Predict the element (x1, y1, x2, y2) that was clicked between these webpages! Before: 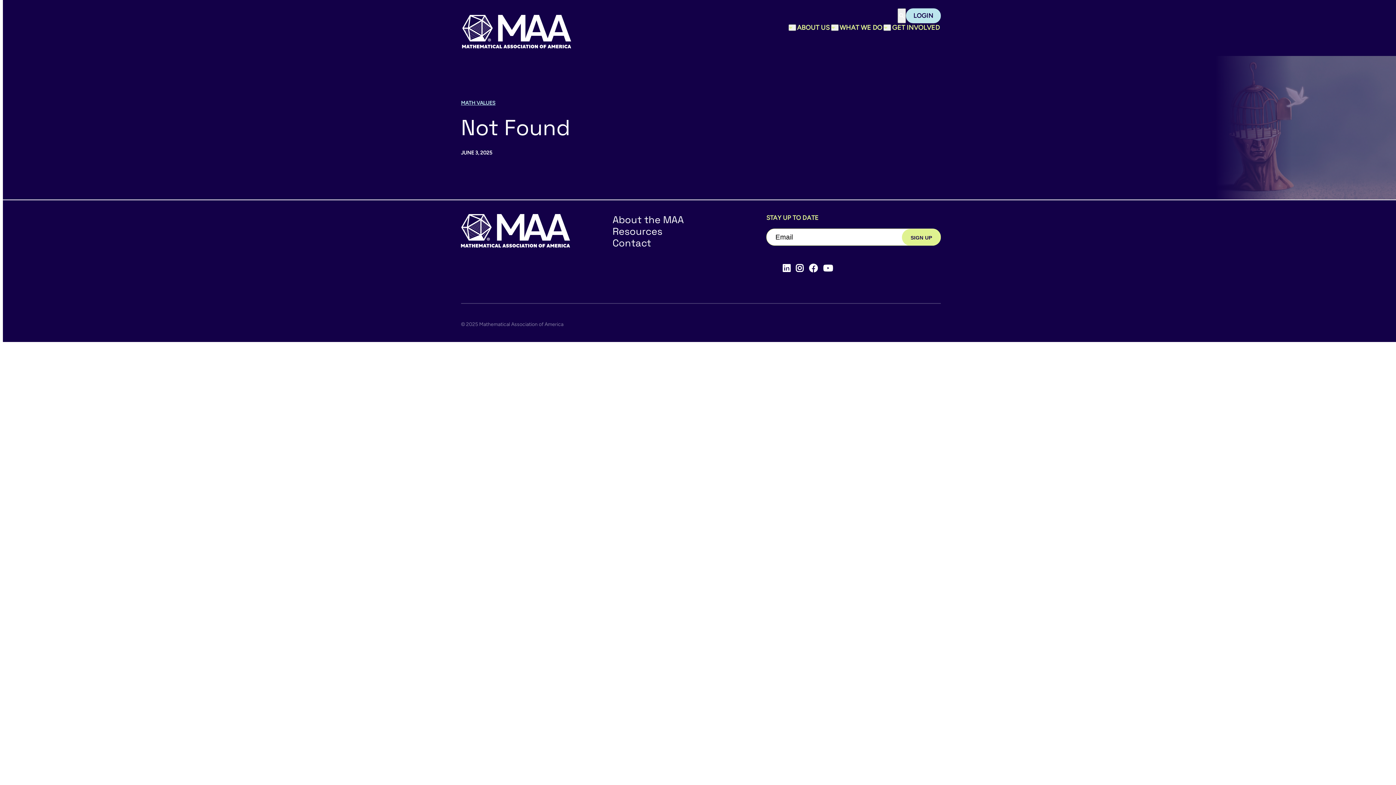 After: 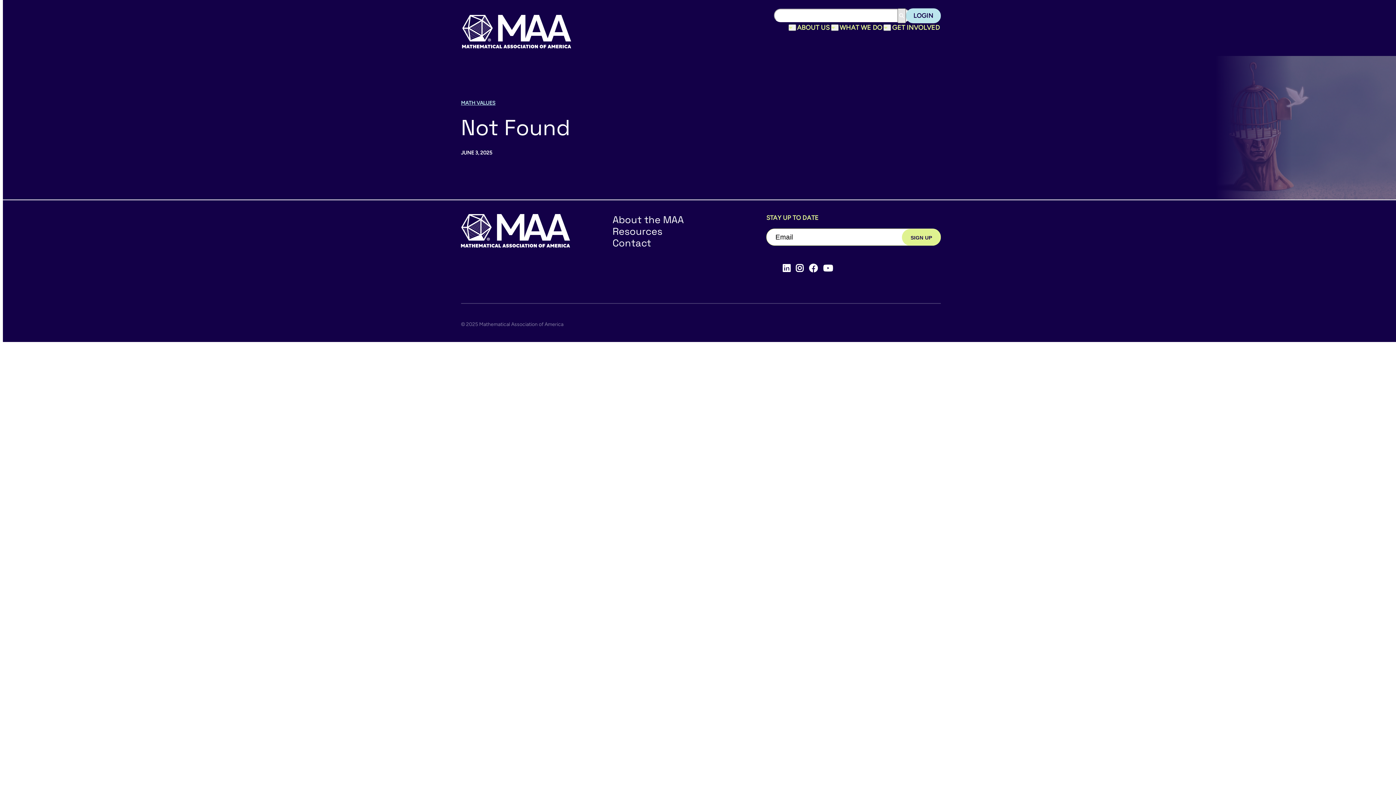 Action: label: Search bbox: (897, 8, 906, 23)